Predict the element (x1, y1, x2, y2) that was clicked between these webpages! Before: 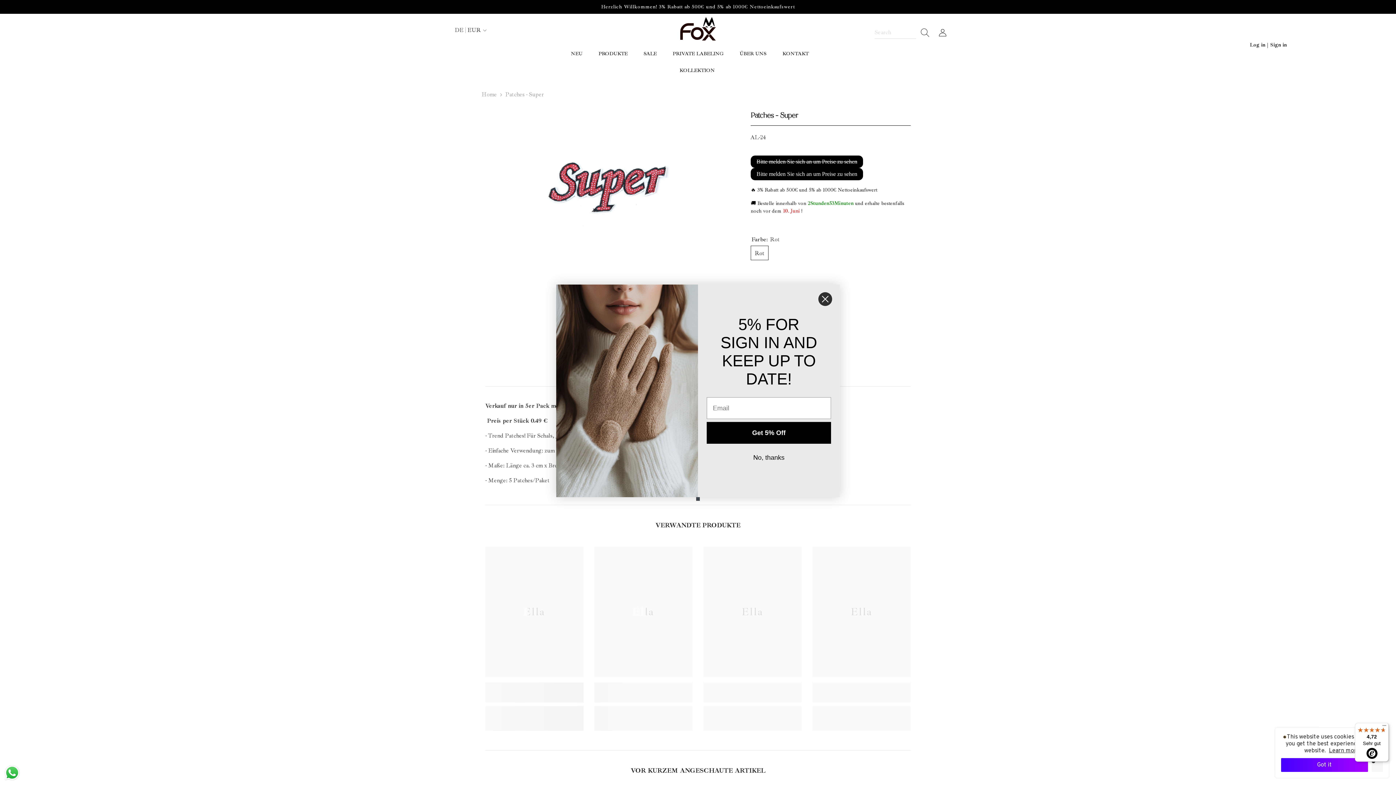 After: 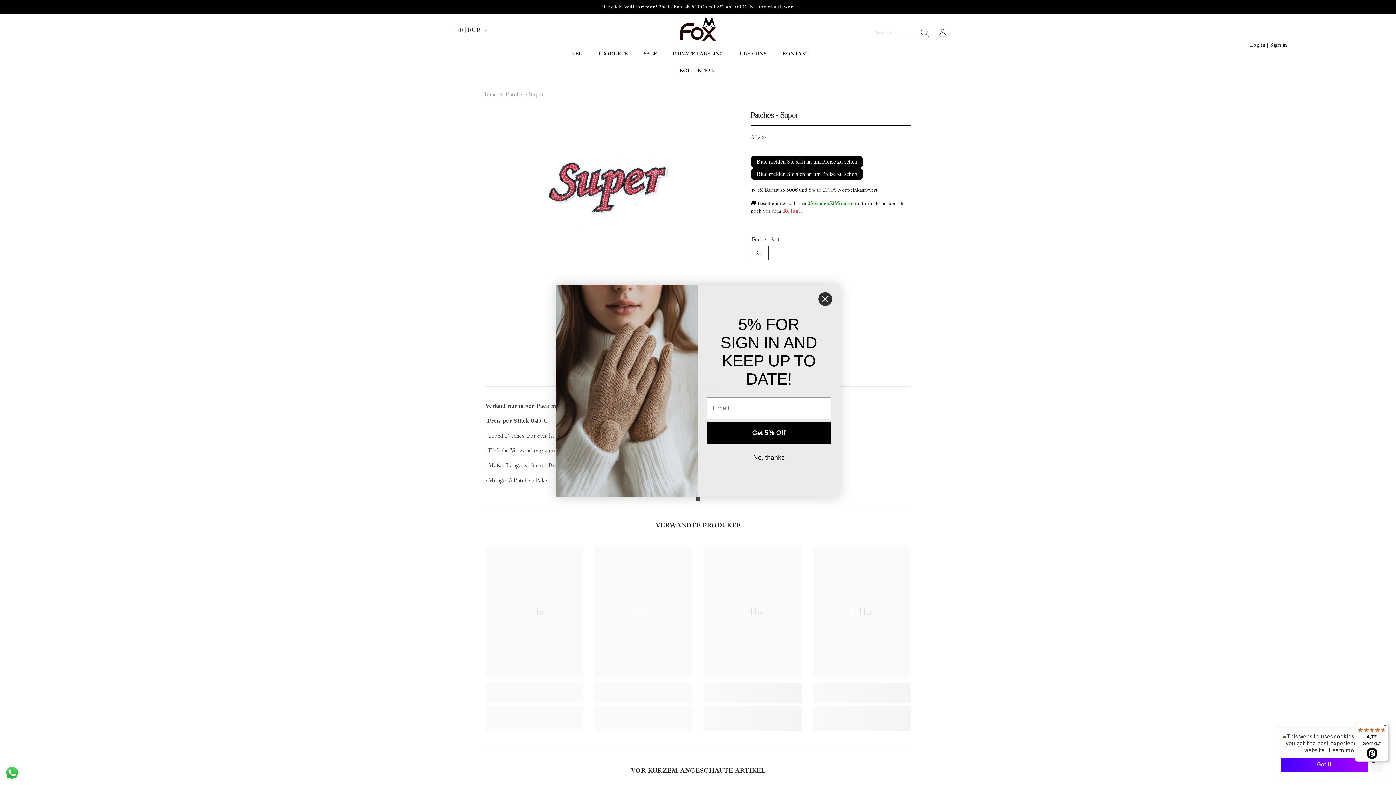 Action: bbox: (696, 518, 700, 522) label: Created with Klaviyo - opens in a new tab